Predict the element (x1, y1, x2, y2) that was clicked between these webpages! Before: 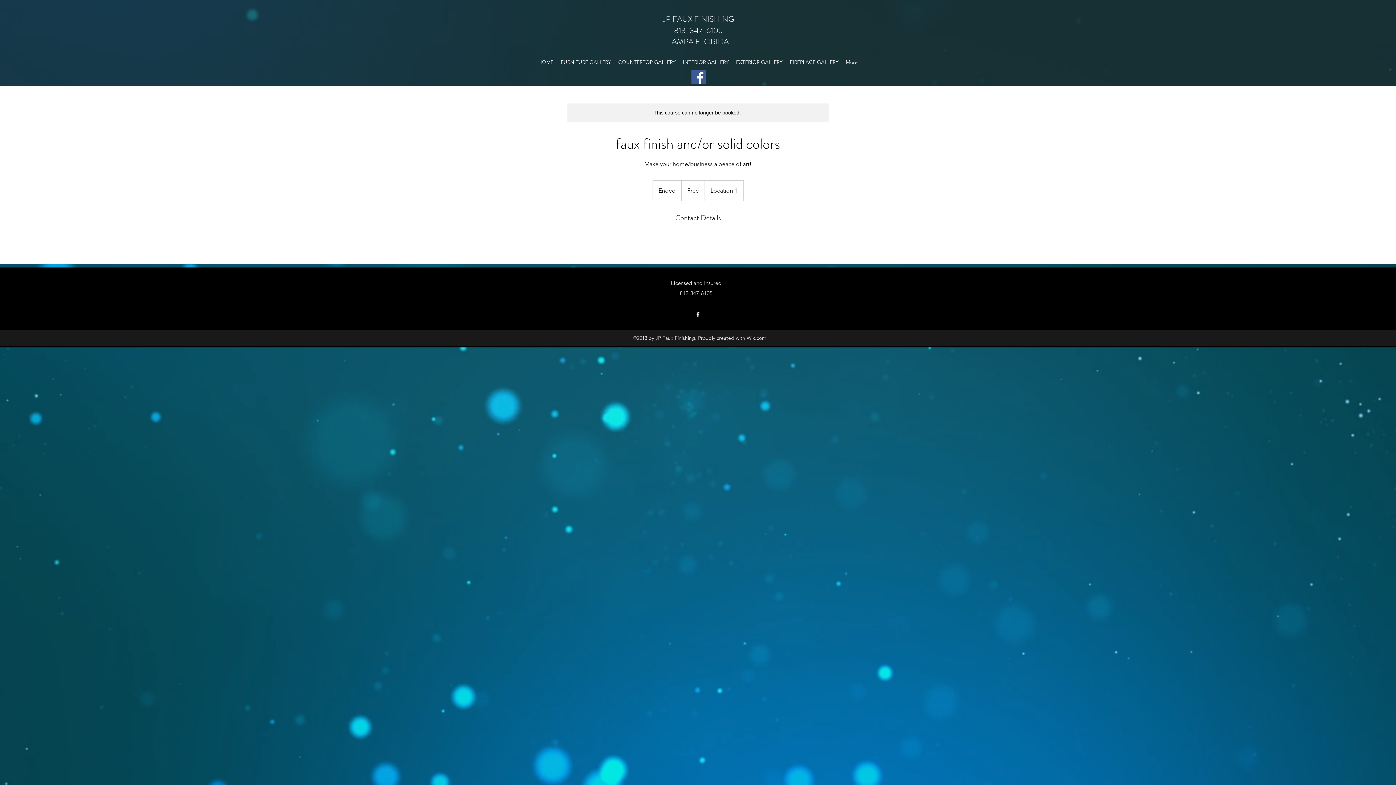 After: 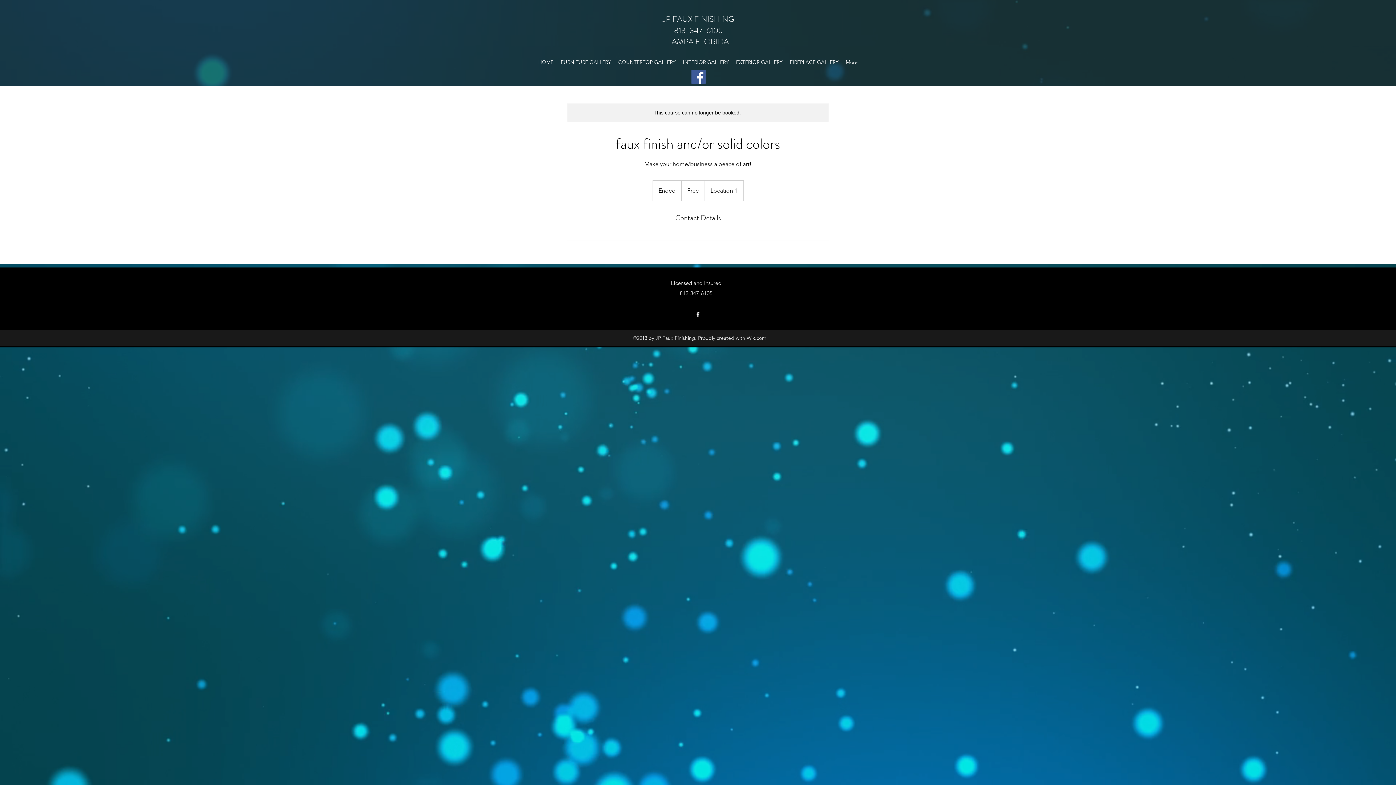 Action: bbox: (694, 310, 701, 318)